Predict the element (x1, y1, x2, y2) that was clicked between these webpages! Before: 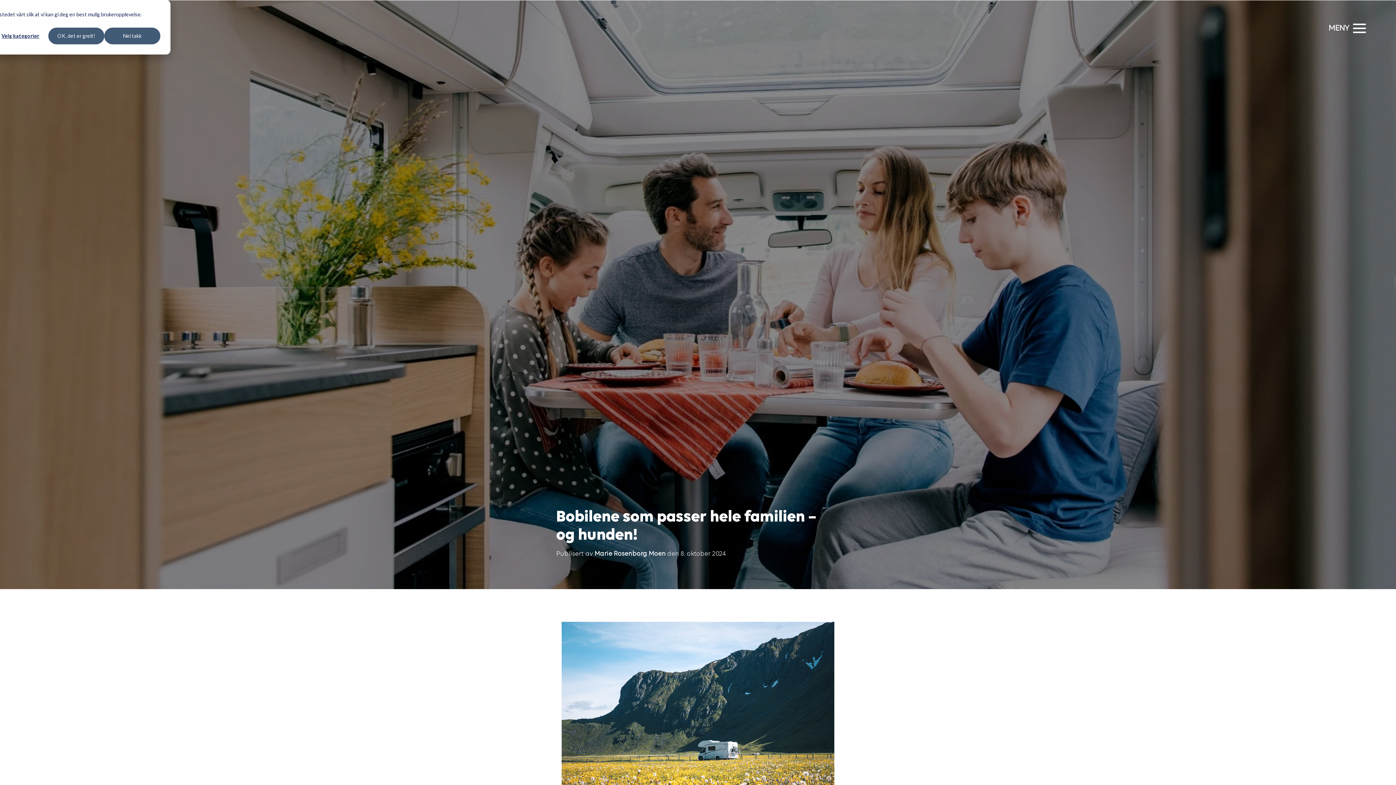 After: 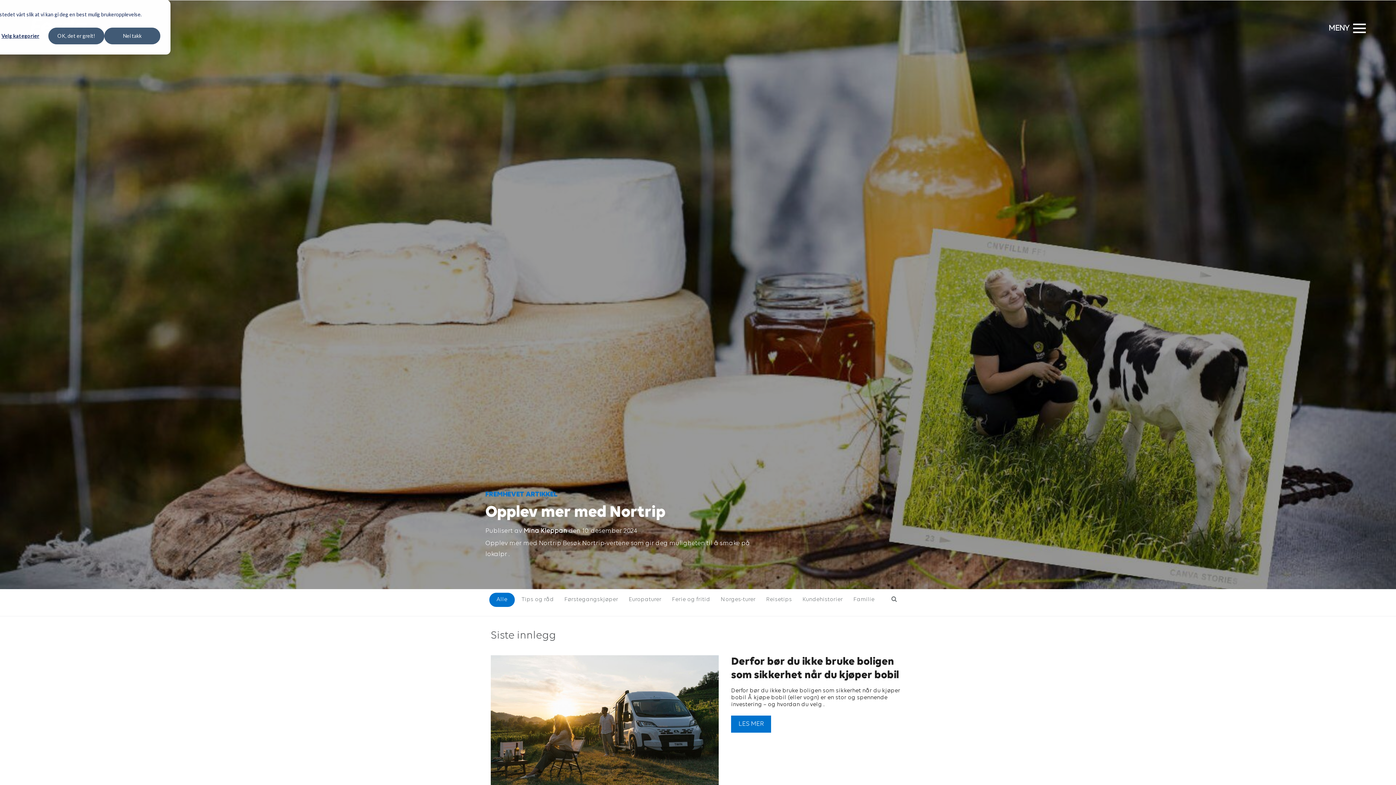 Action: label: Marie Rosenborg Moen bbox: (594, 550, 665, 557)